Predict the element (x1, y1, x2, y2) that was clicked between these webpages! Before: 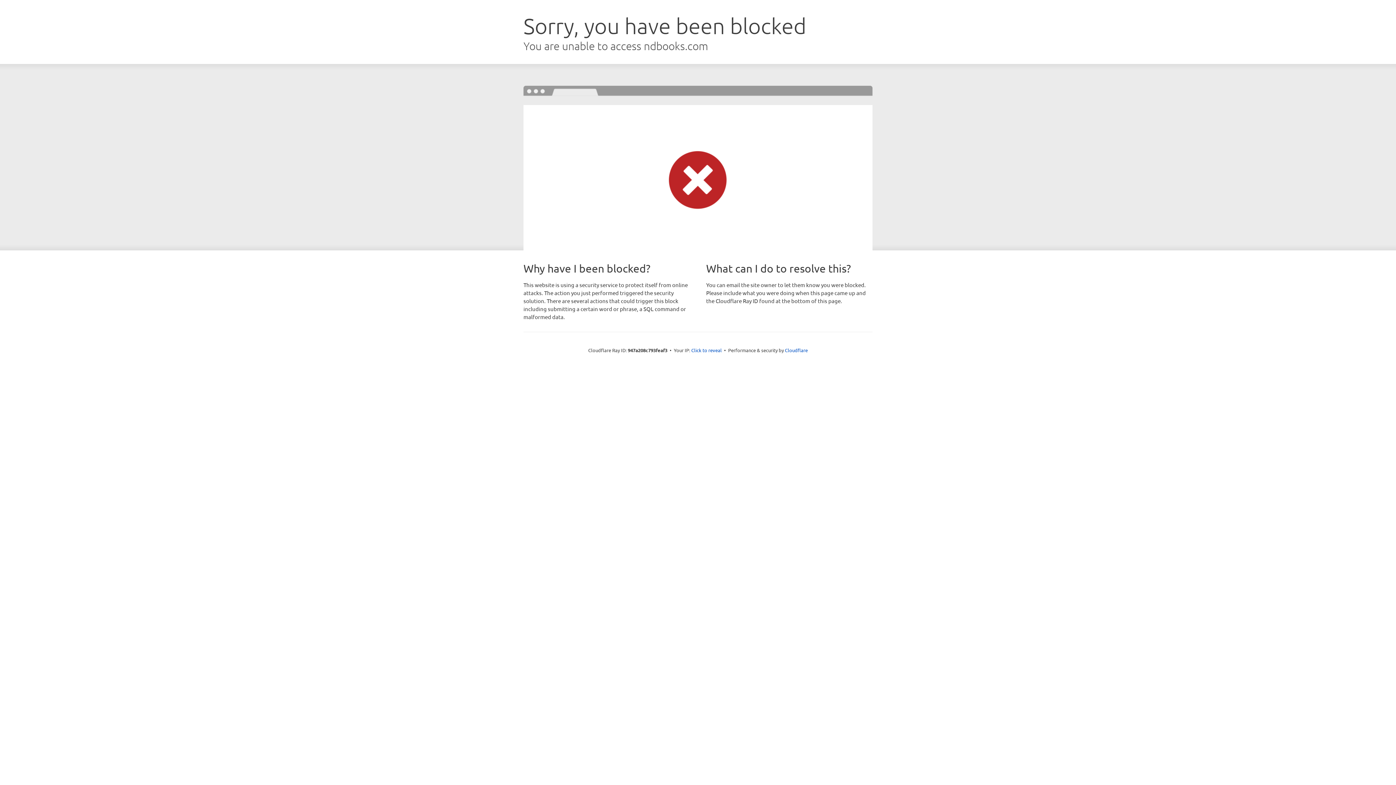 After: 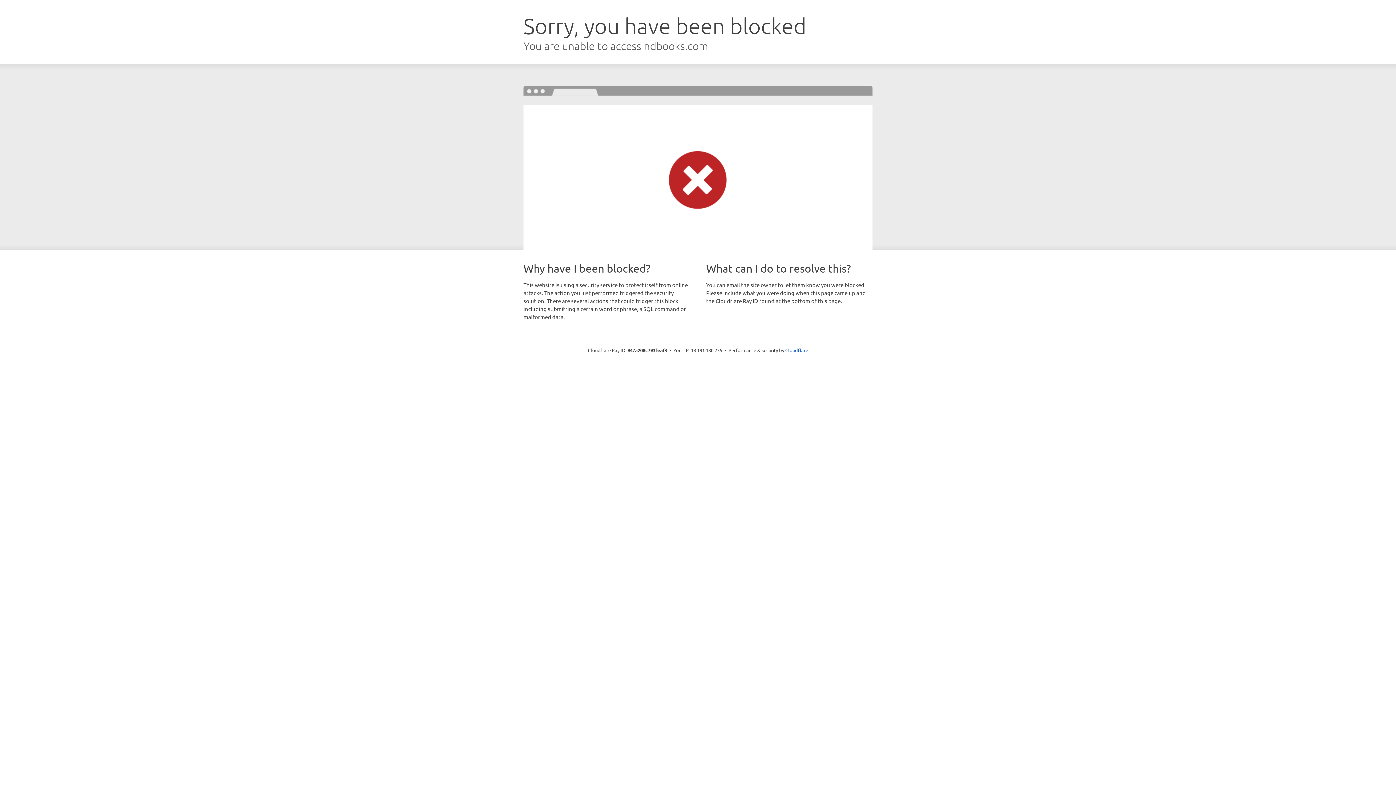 Action: label: Click to reveal bbox: (691, 346, 722, 353)